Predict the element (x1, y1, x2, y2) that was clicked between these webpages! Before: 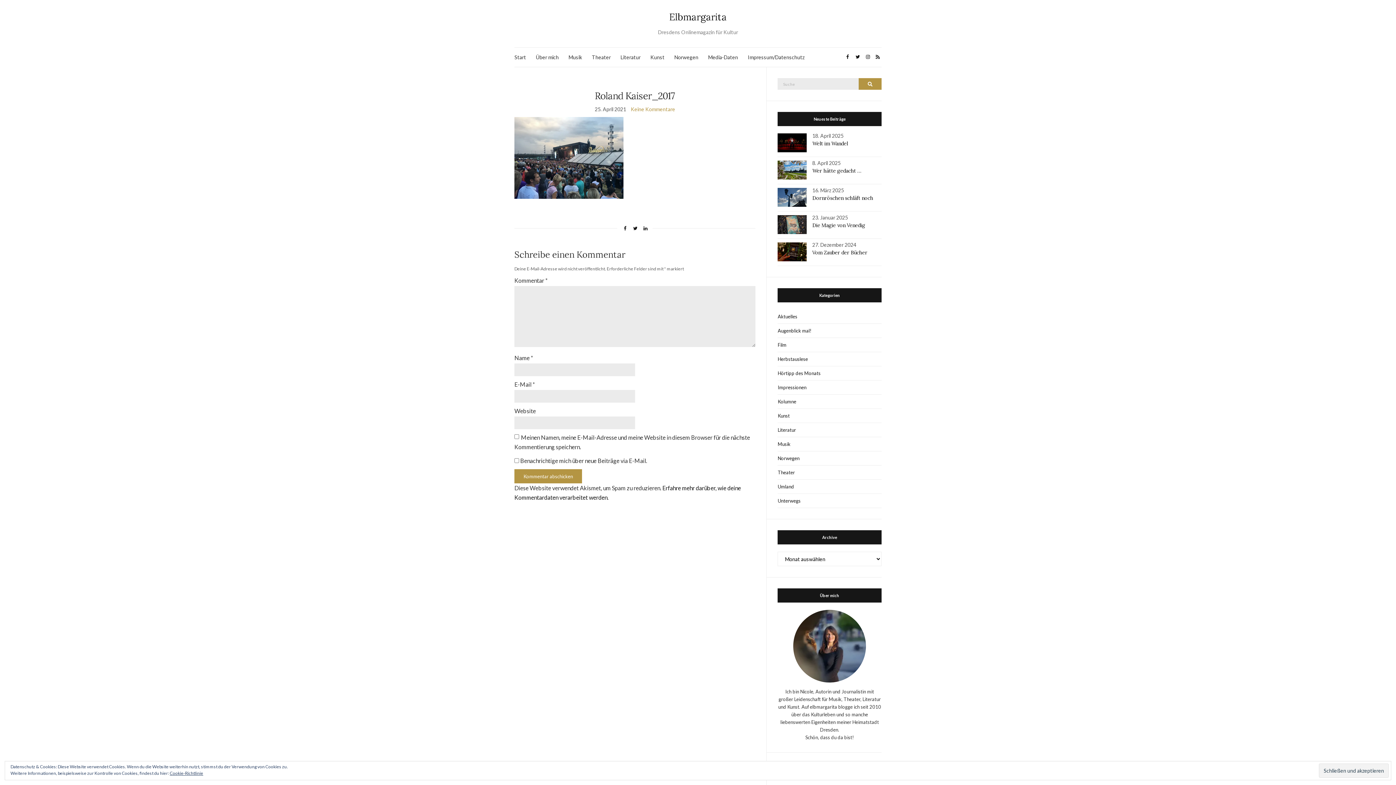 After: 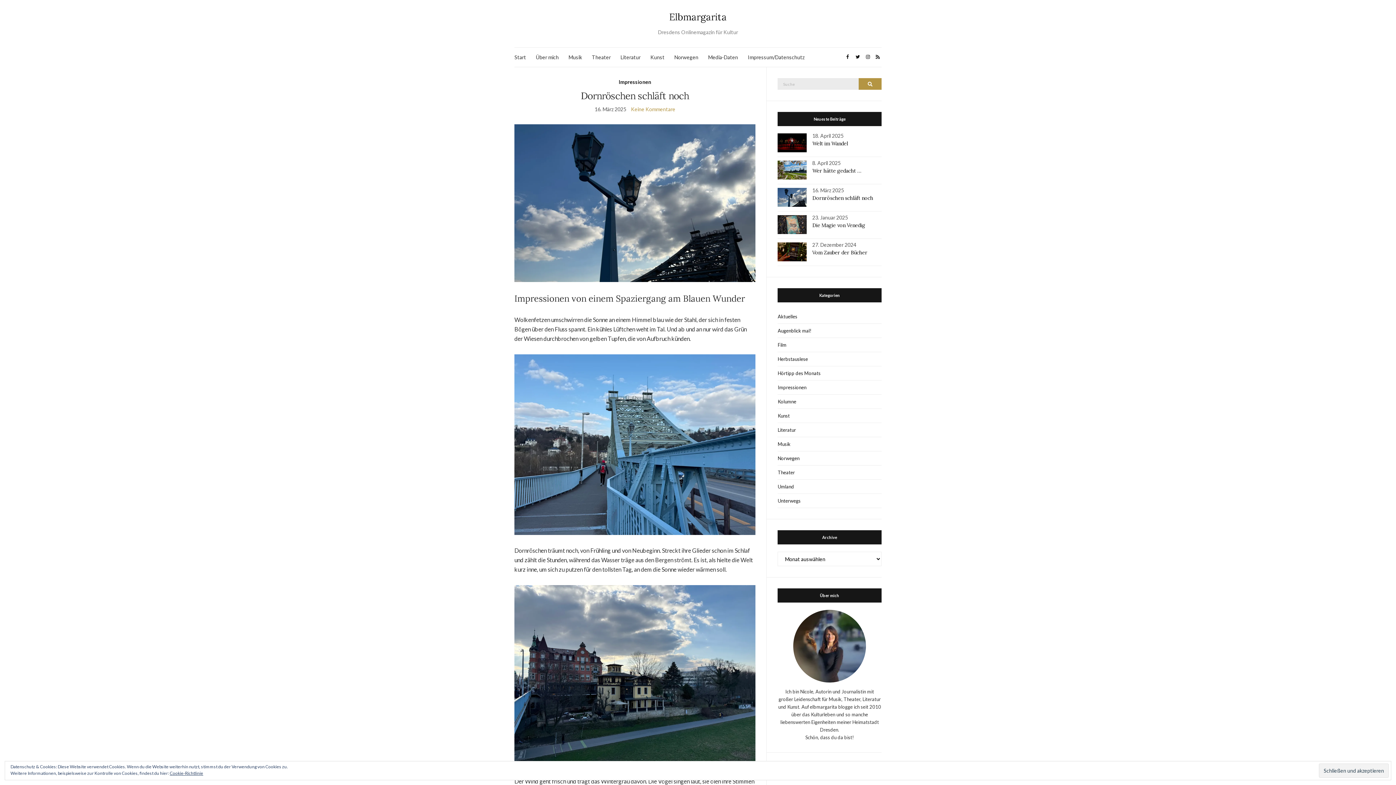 Action: bbox: (777, 193, 807, 199)